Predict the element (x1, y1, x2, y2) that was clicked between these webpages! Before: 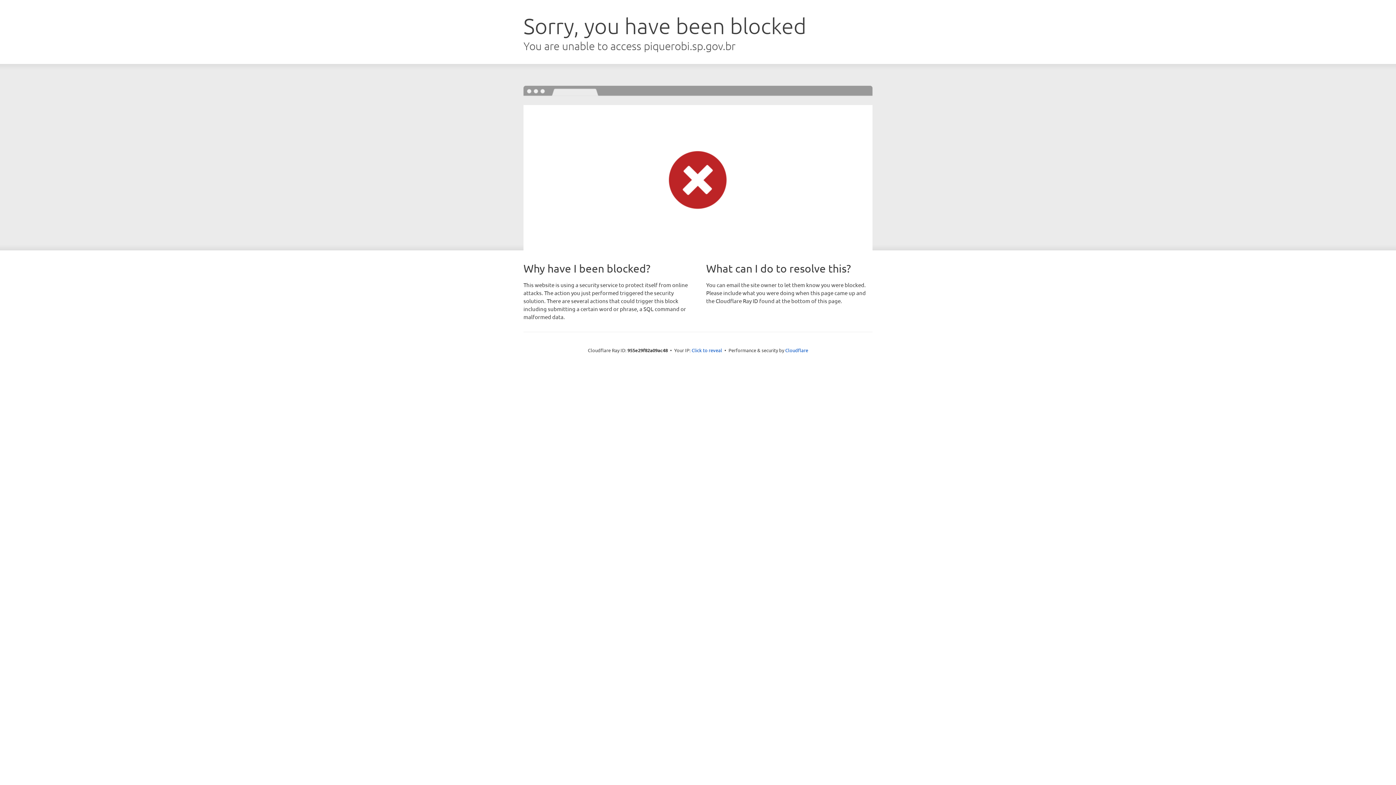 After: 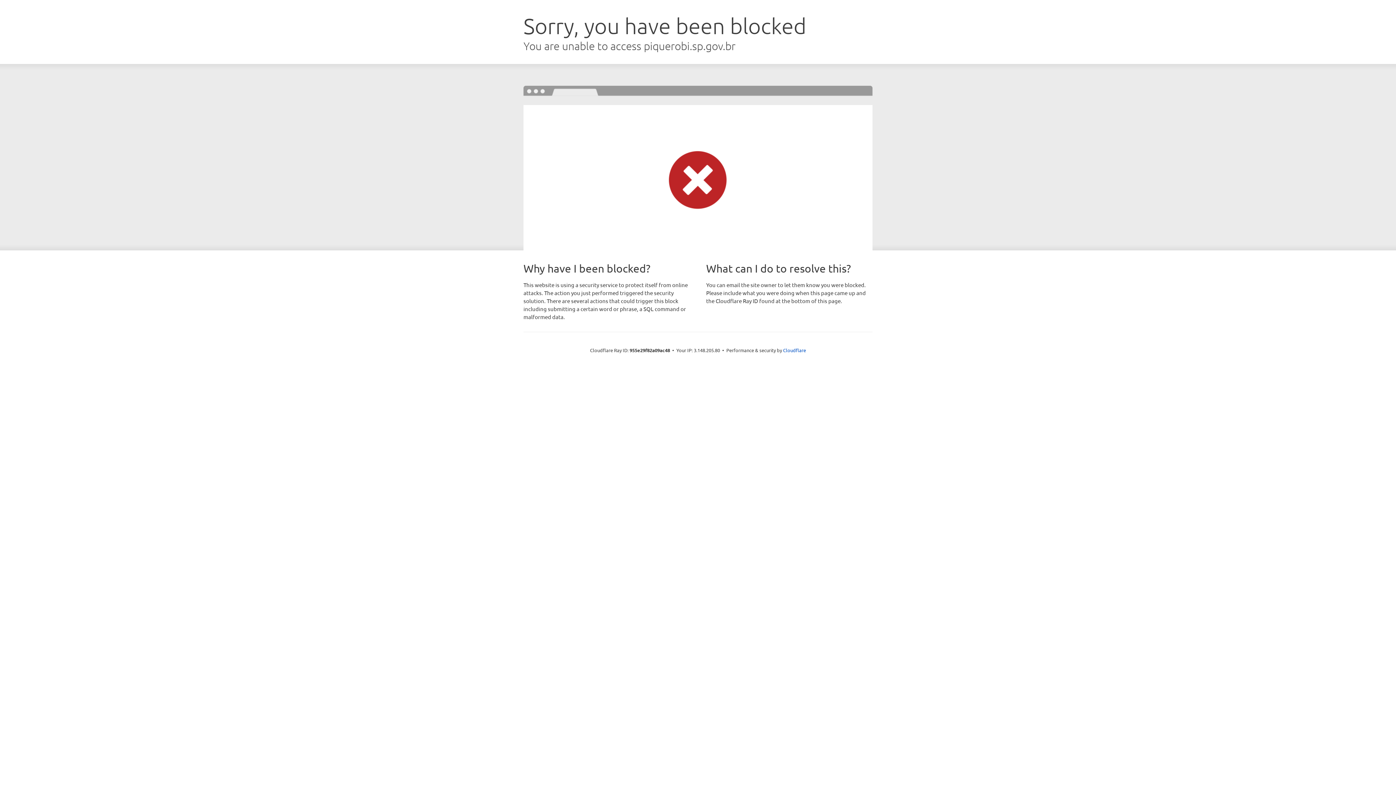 Action: bbox: (691, 346, 722, 353) label: Click to reveal